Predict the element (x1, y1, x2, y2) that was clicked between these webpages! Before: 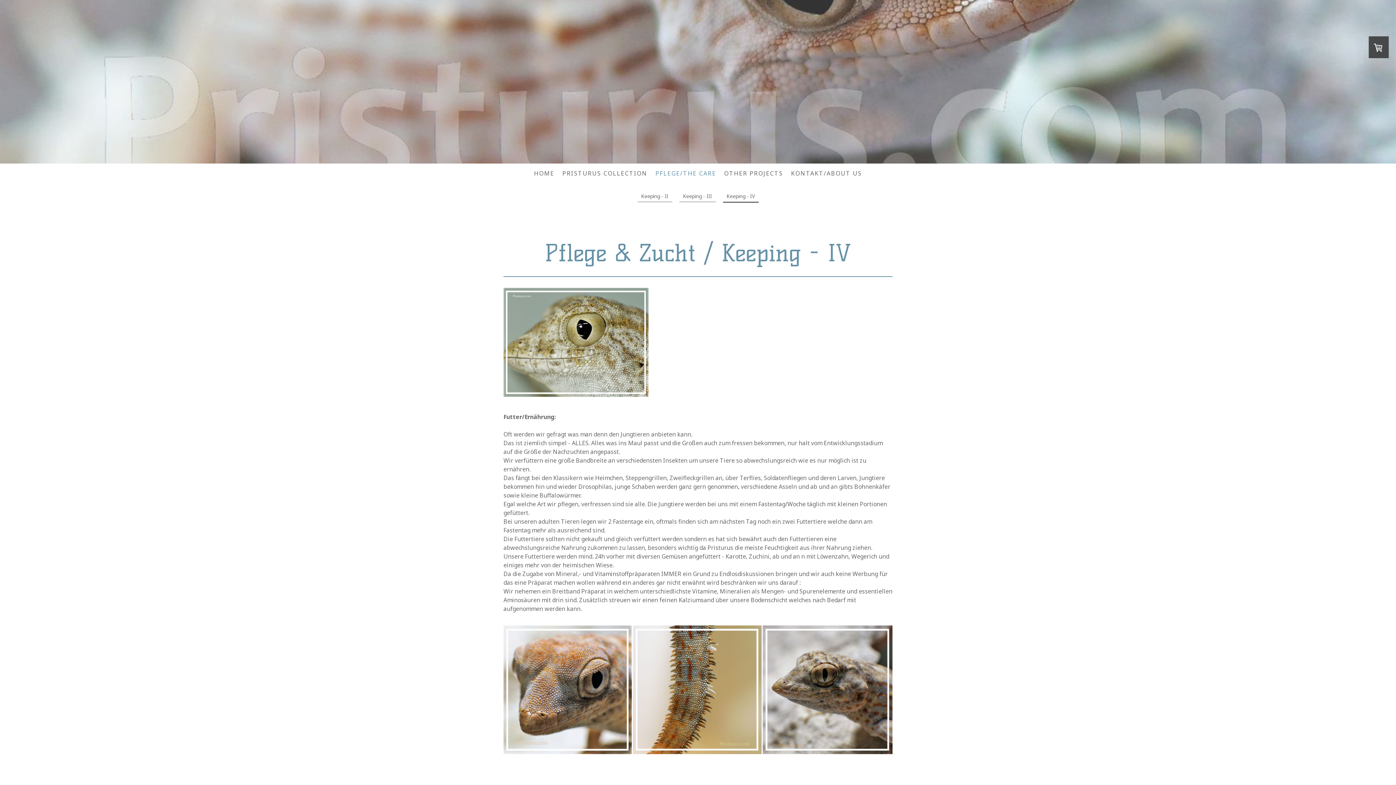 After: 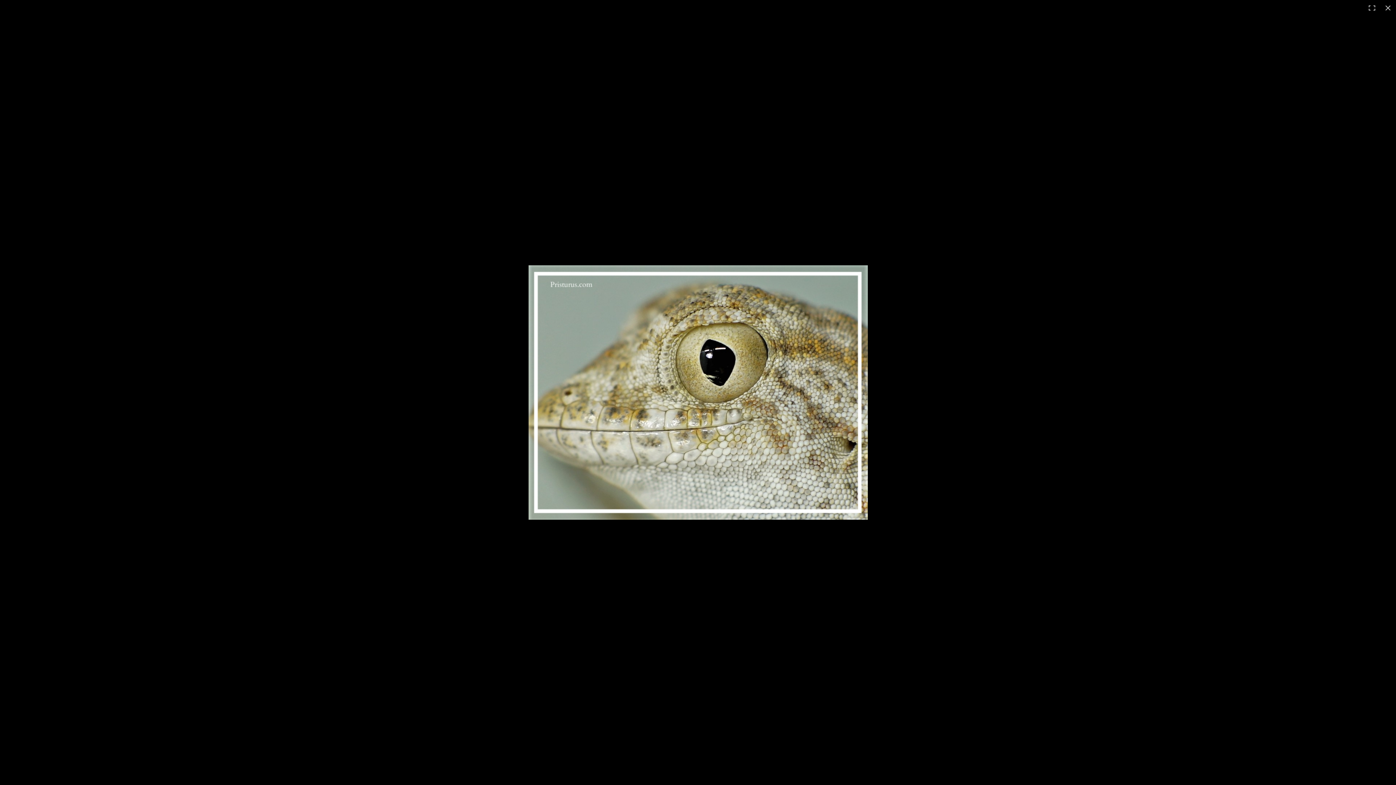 Action: bbox: (503, 288, 648, 397)